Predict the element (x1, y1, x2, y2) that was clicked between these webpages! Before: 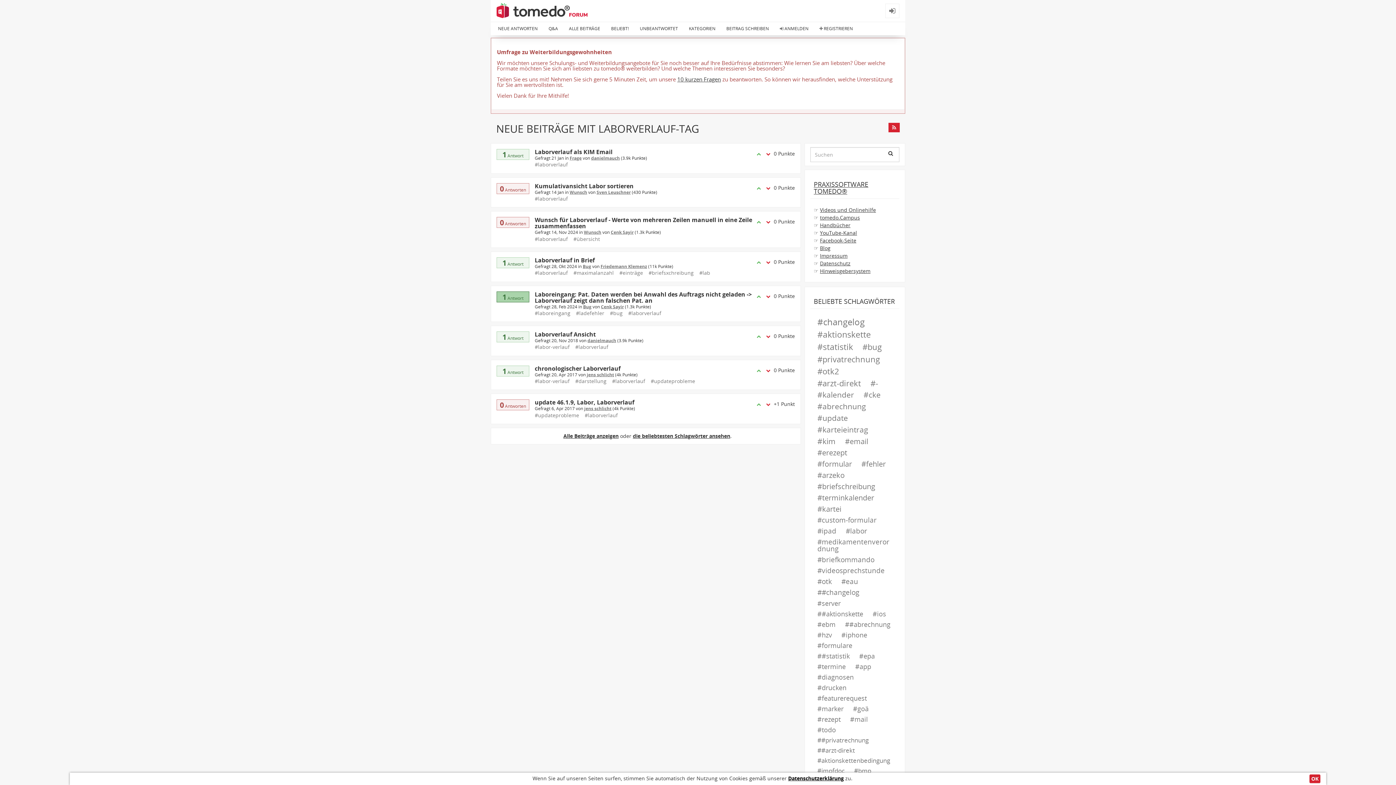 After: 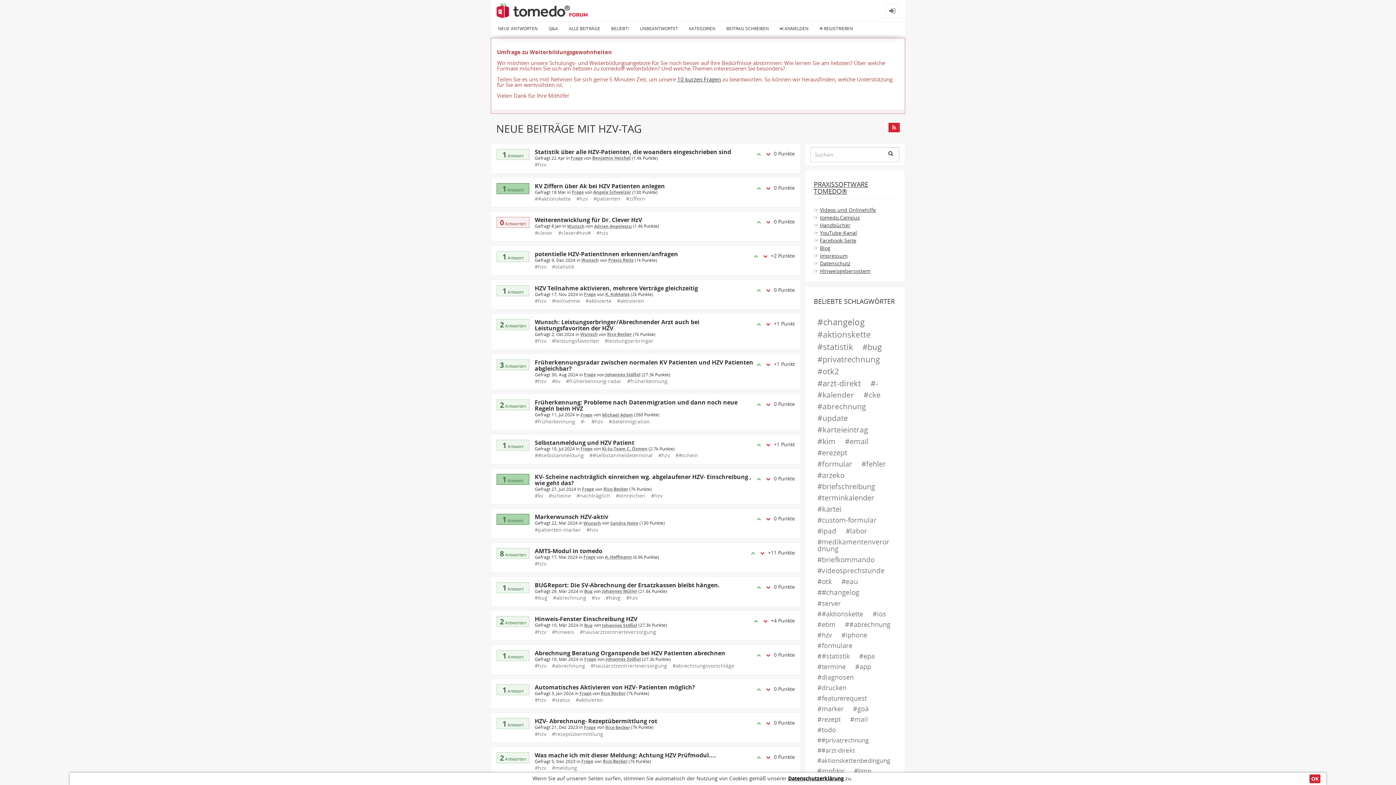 Action: label: hzv bbox: (814, 630, 835, 640)